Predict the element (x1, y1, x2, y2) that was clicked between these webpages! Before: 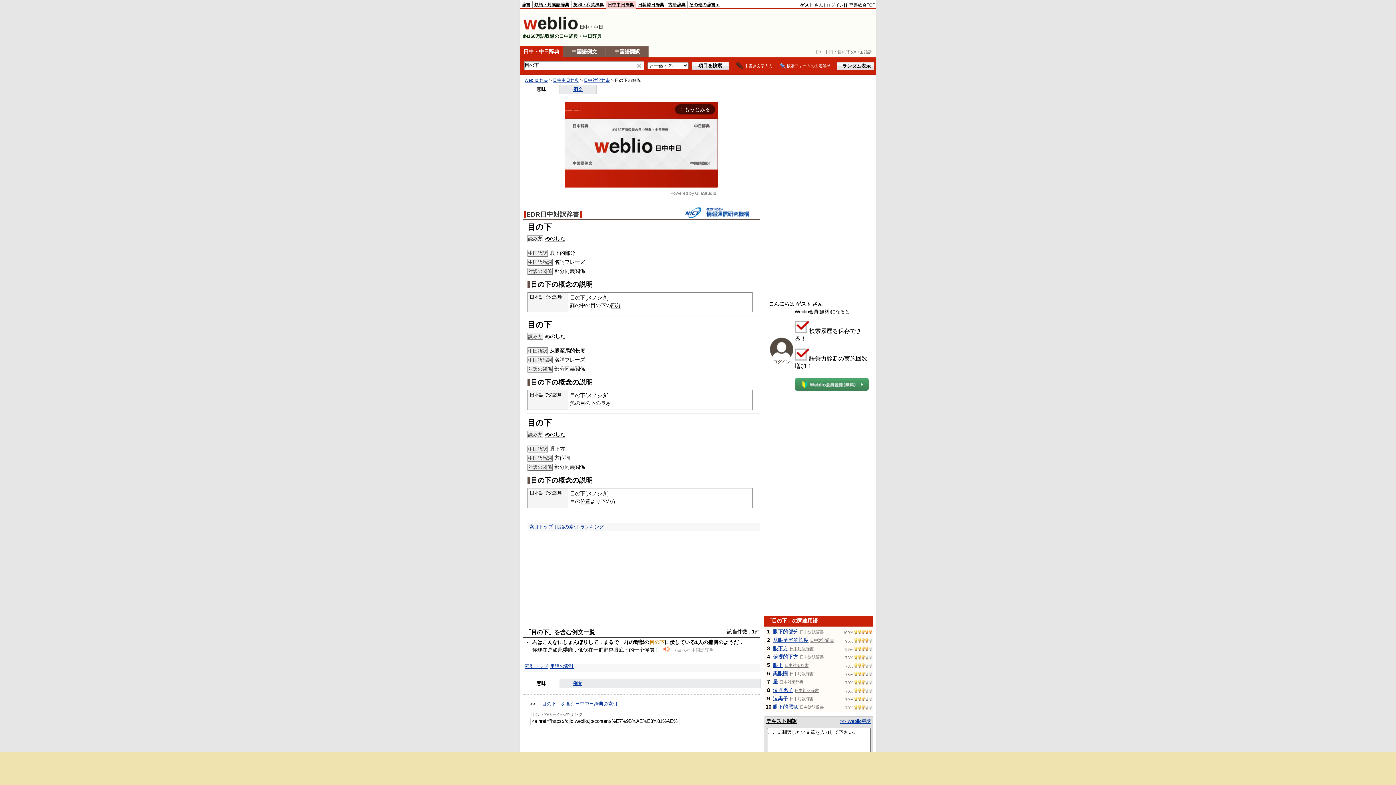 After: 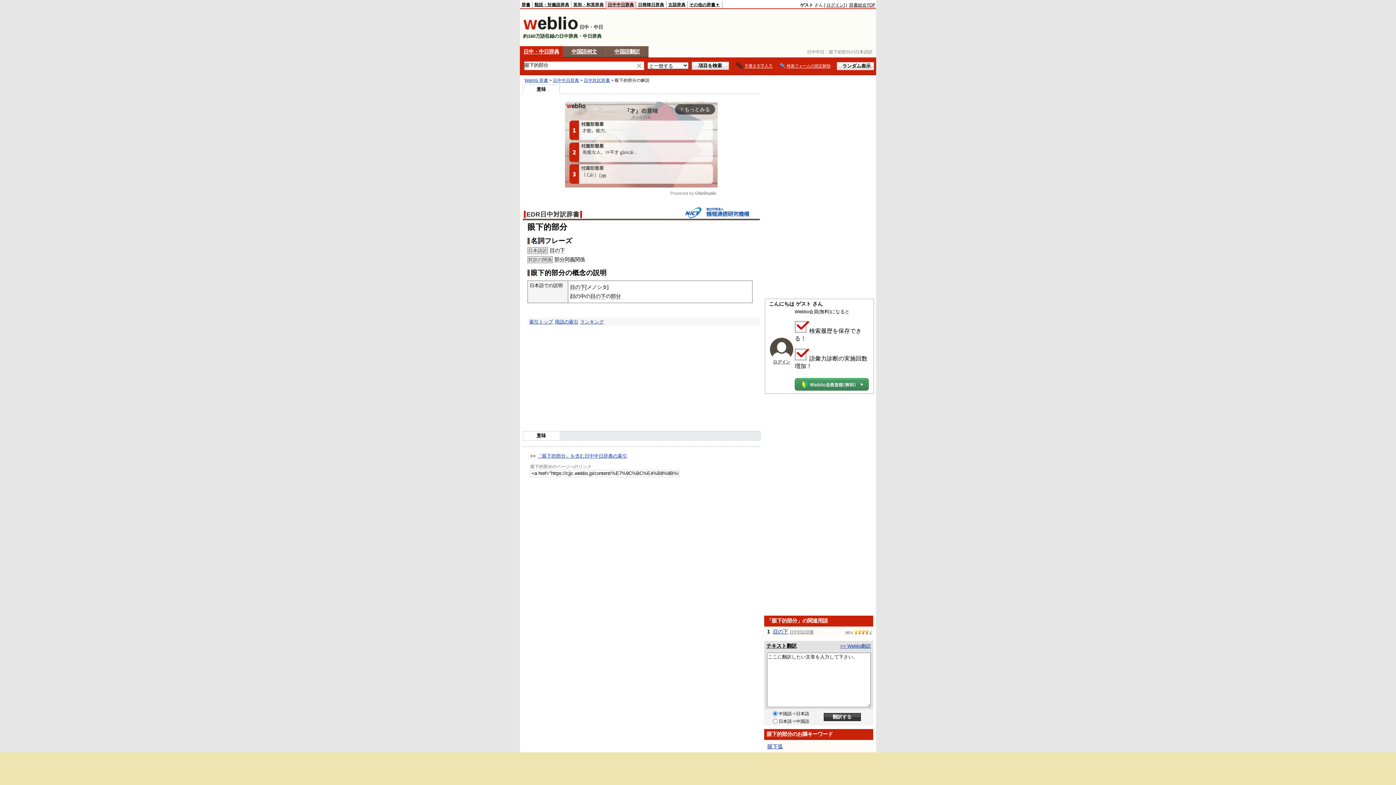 Action: label: 眼下的部分 bbox: (549, 250, 575, 256)